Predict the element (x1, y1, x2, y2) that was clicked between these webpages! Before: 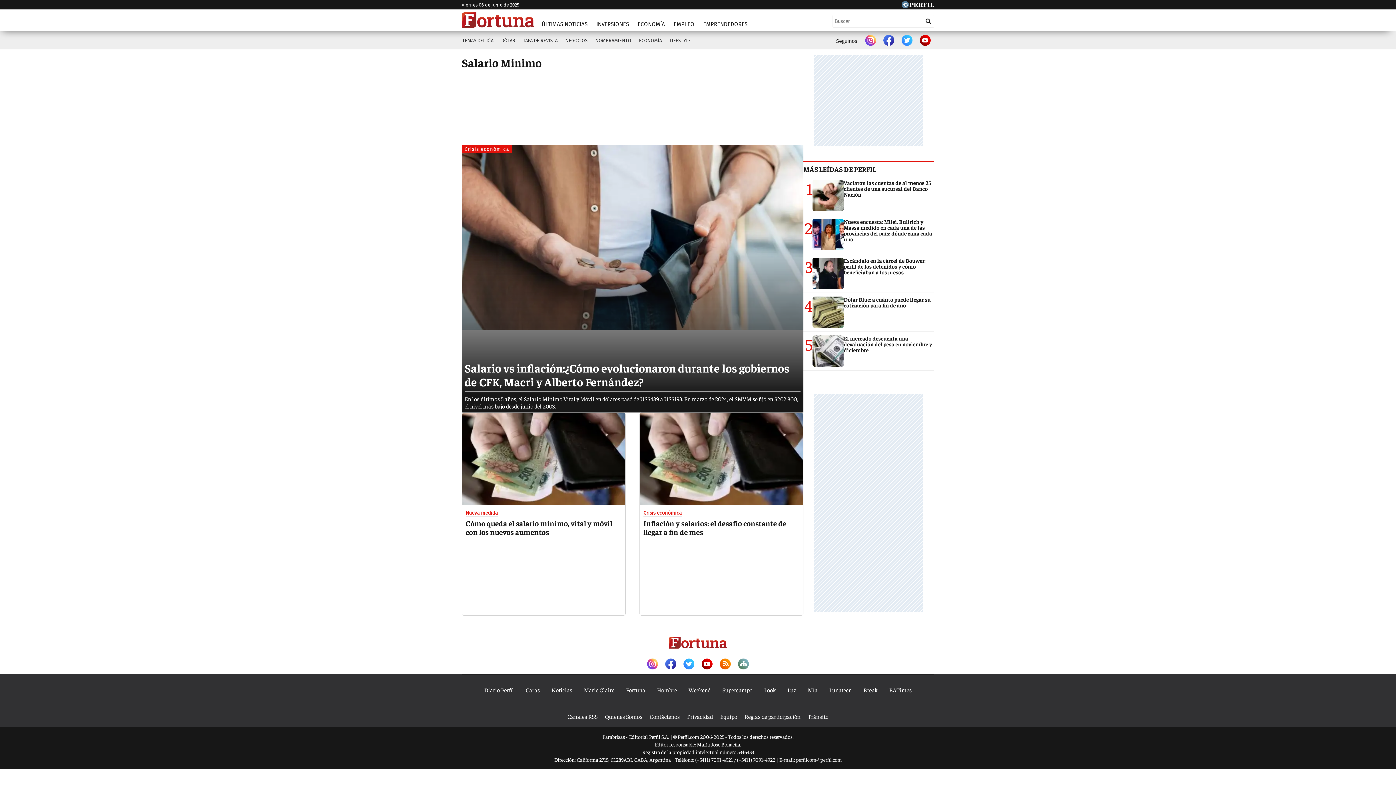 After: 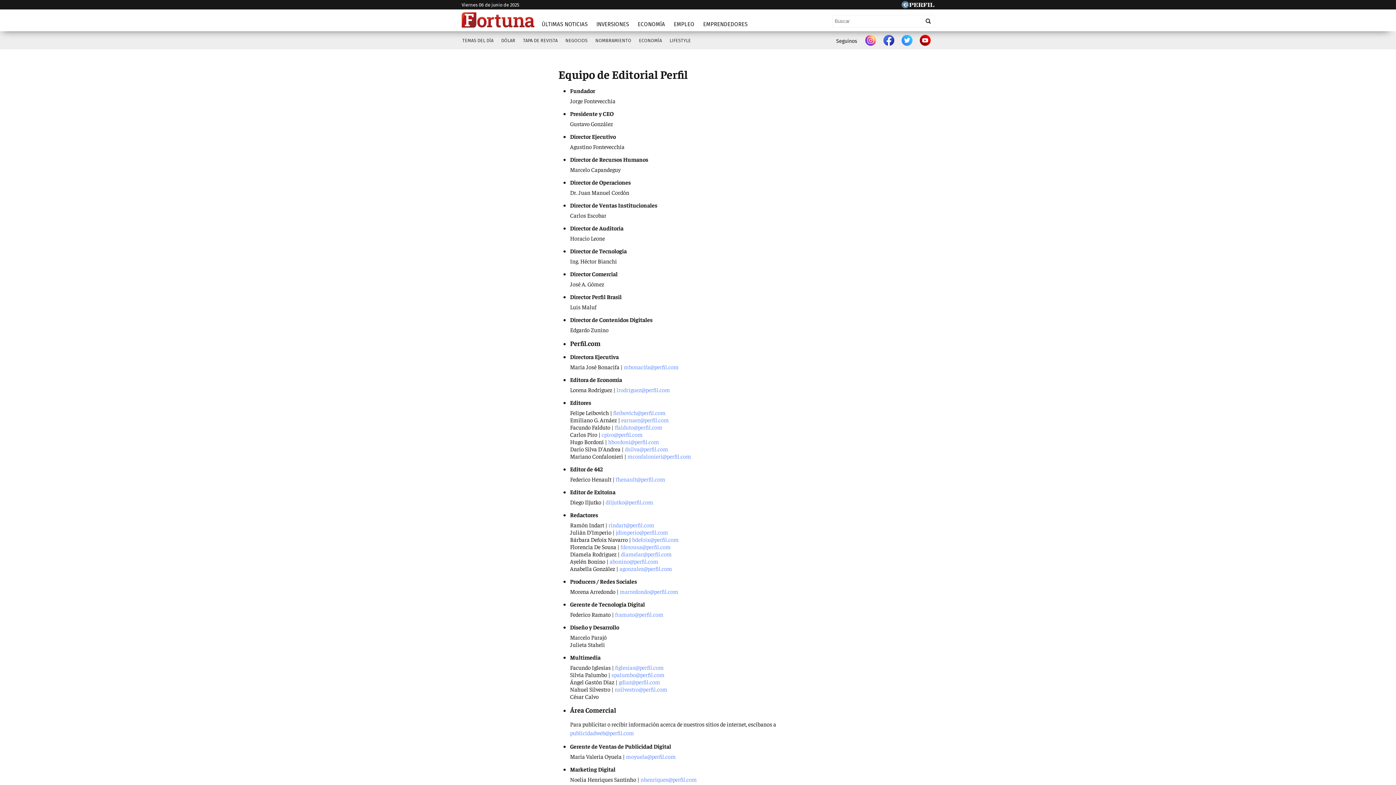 Action: bbox: (716, 709, 741, 724) label: Equipo